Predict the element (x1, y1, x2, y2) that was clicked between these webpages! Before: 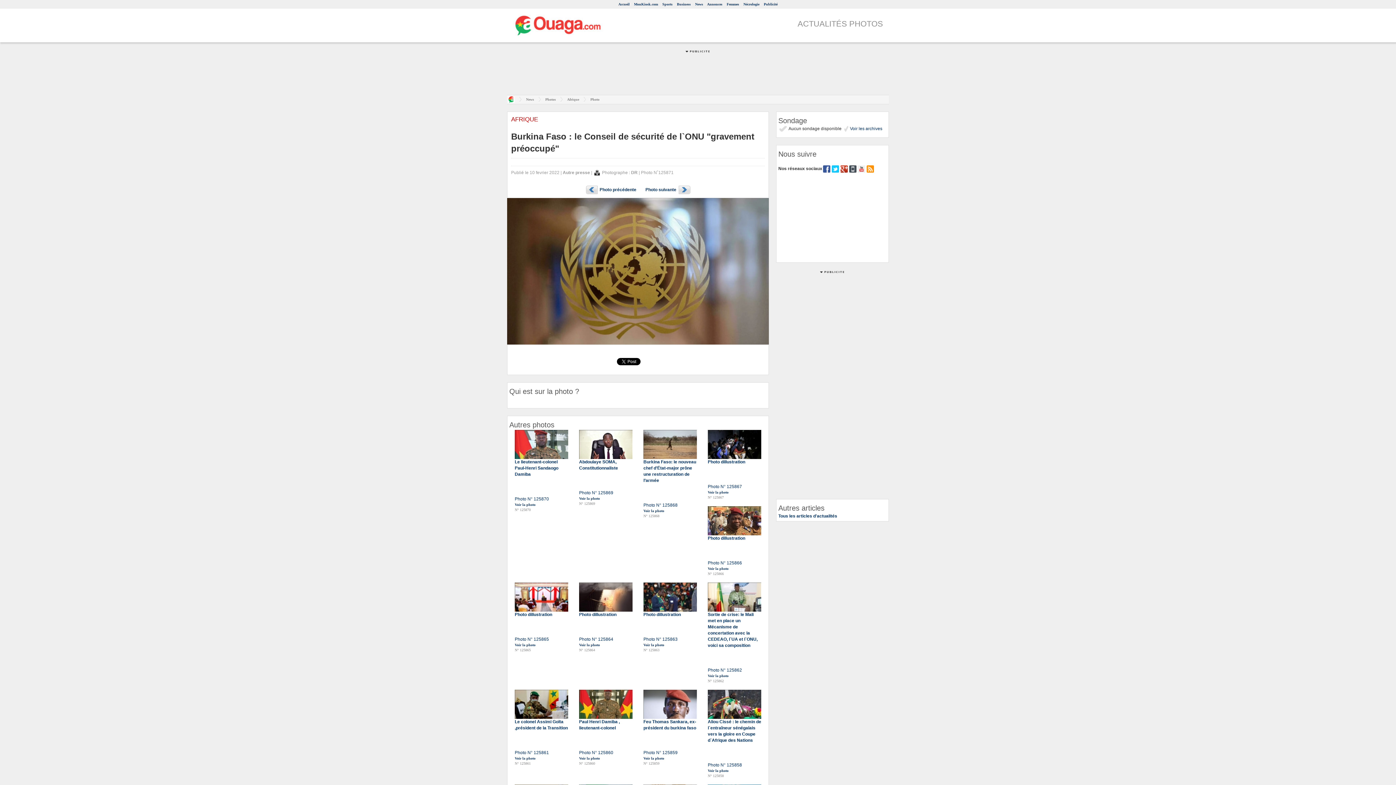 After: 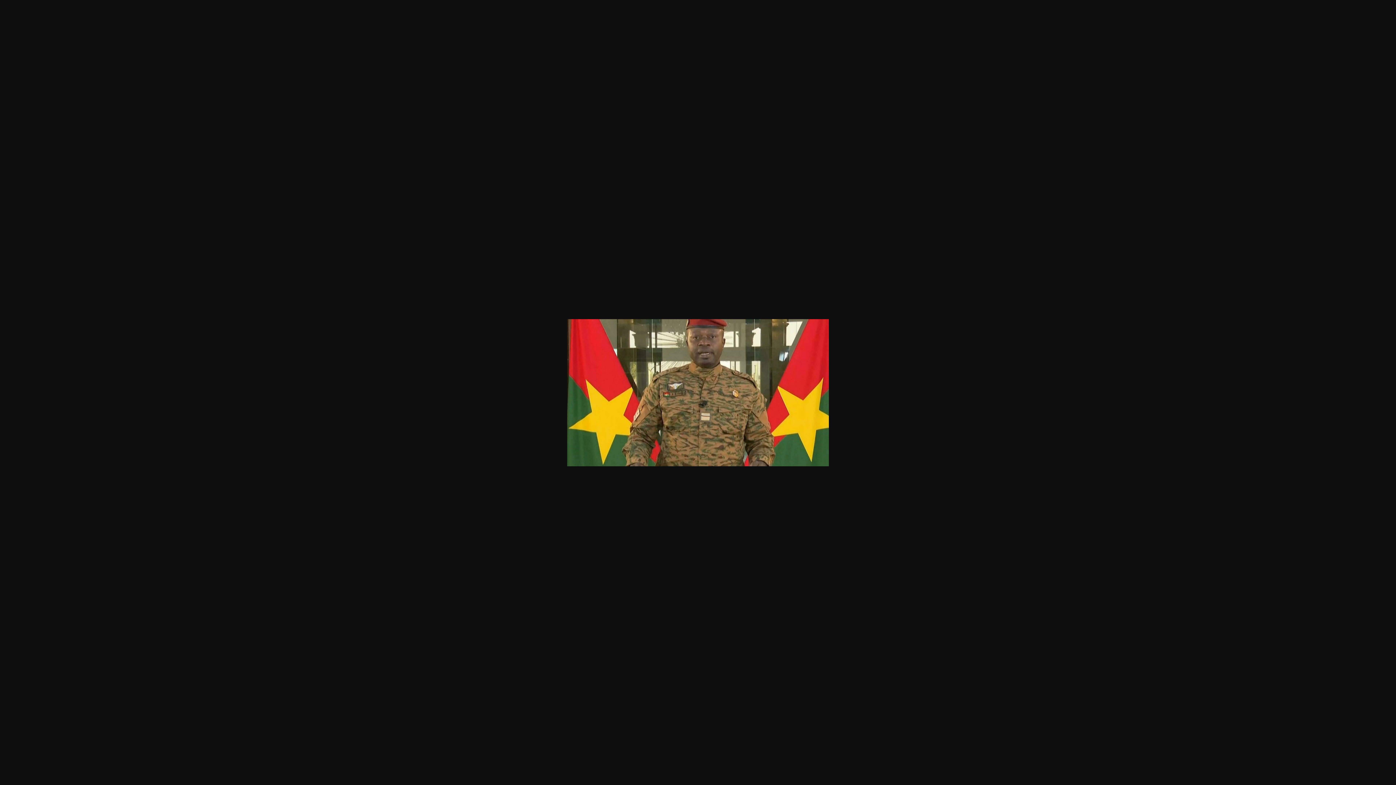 Action: label: Paul Henri Damiba , lieutenant-colonel



Photo N° 125860 bbox: (579, 690, 632, 755)